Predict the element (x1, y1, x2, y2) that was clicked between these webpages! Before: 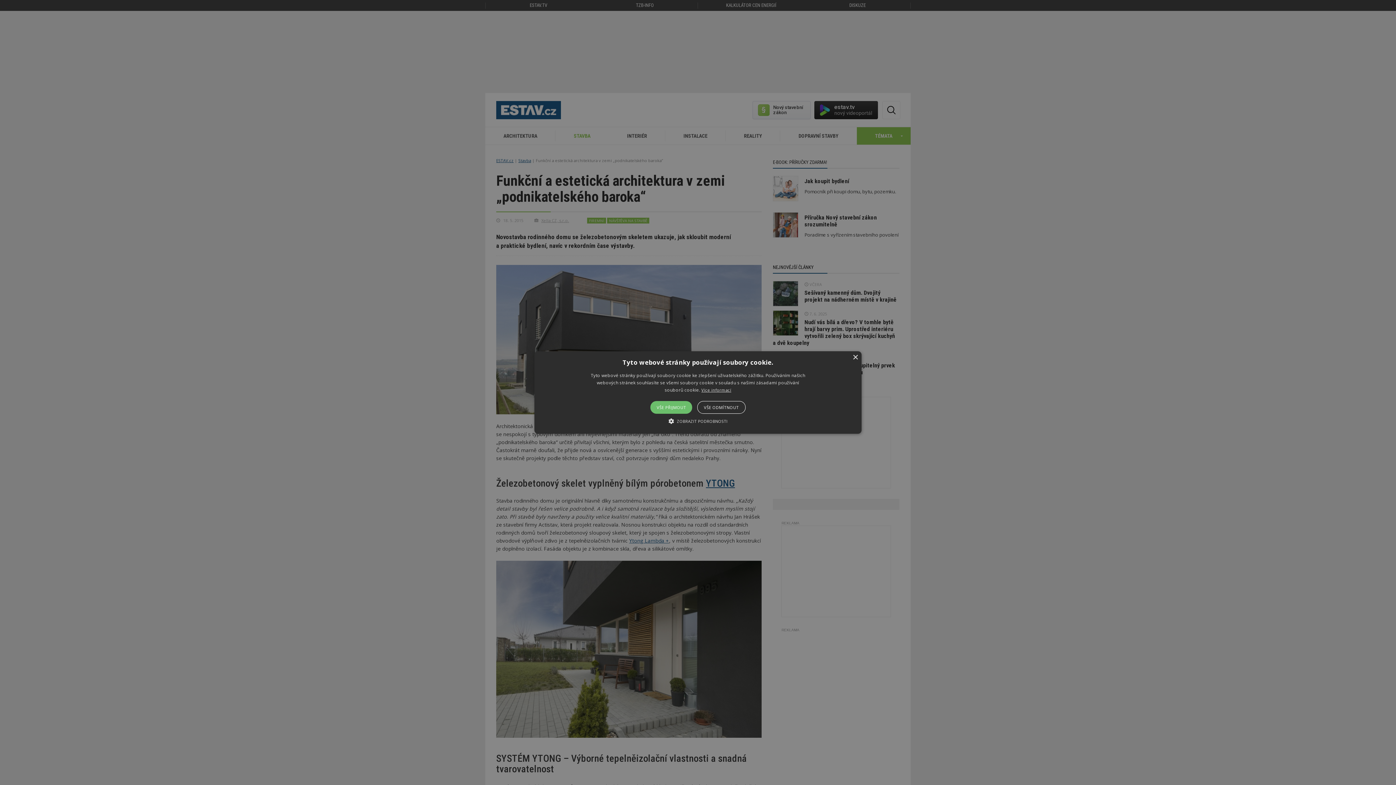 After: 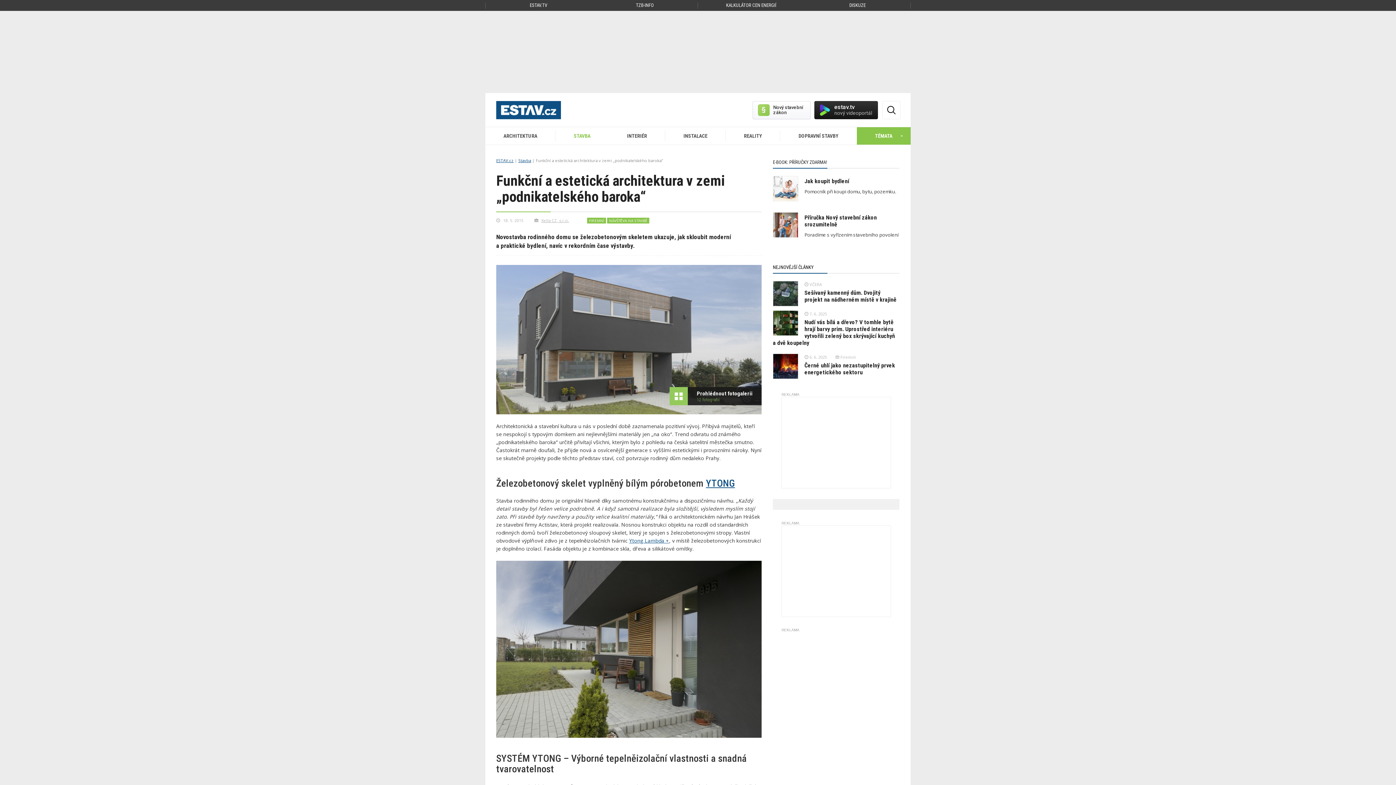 Action: bbox: (697, 401, 745, 414) label: VŠE ODMÍTNOUT